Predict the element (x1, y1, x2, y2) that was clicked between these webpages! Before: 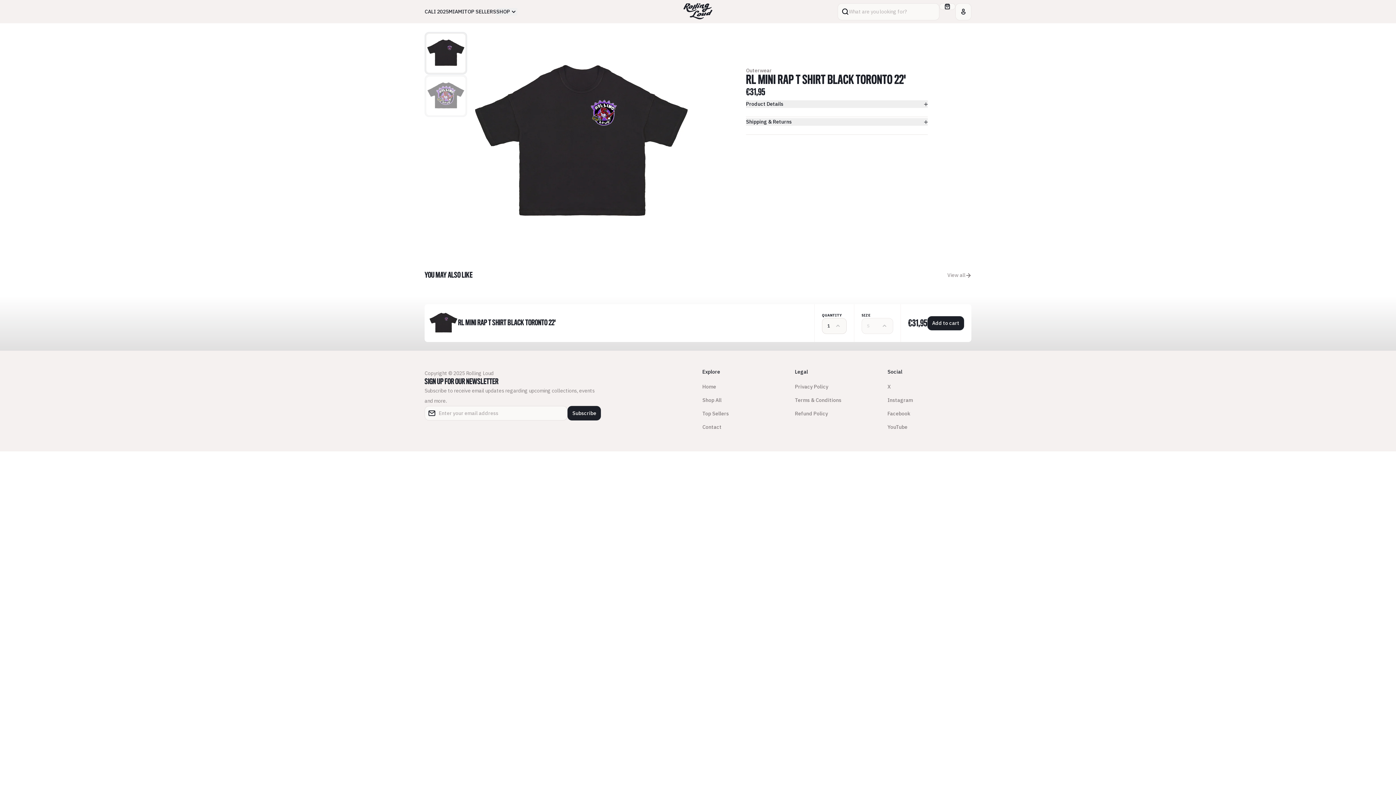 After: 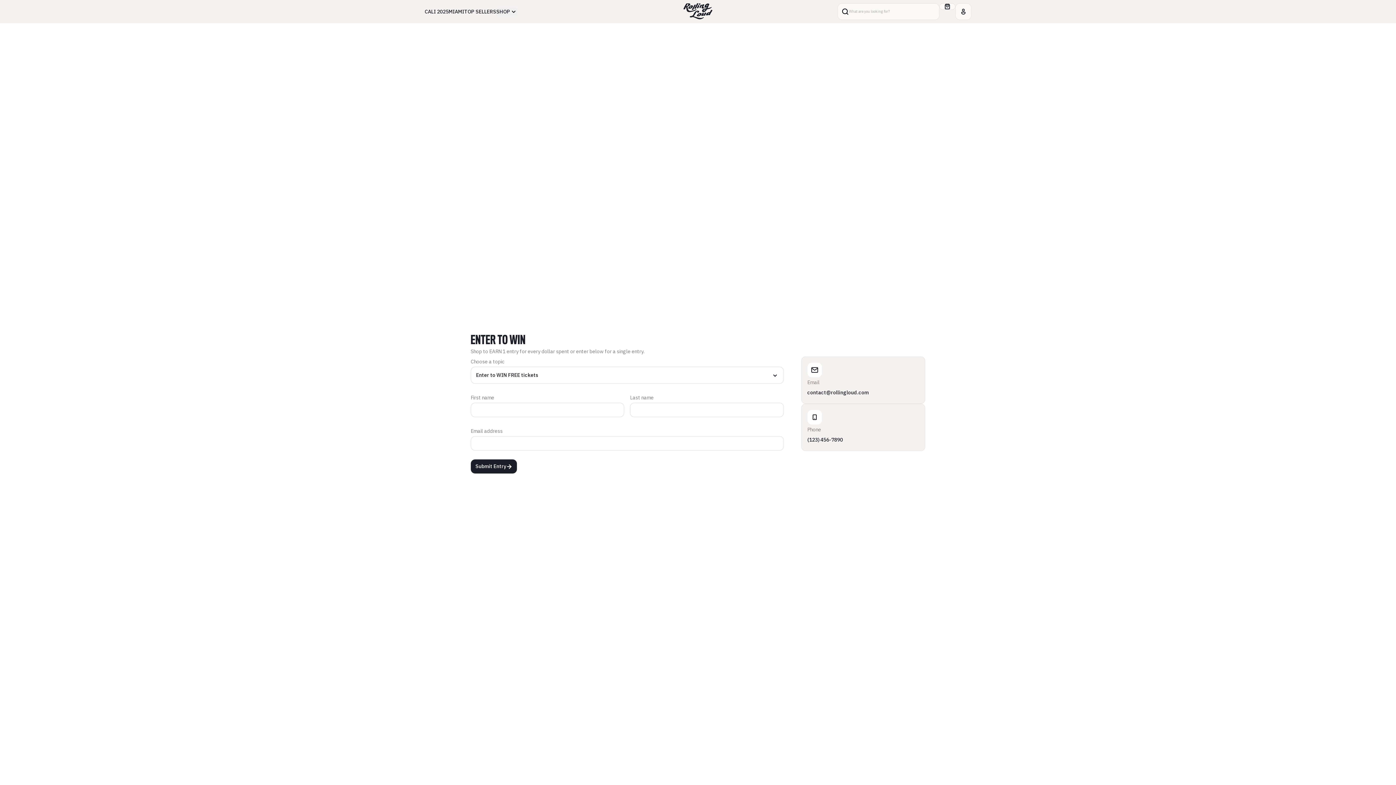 Action: label: Contact bbox: (702, 420, 786, 434)